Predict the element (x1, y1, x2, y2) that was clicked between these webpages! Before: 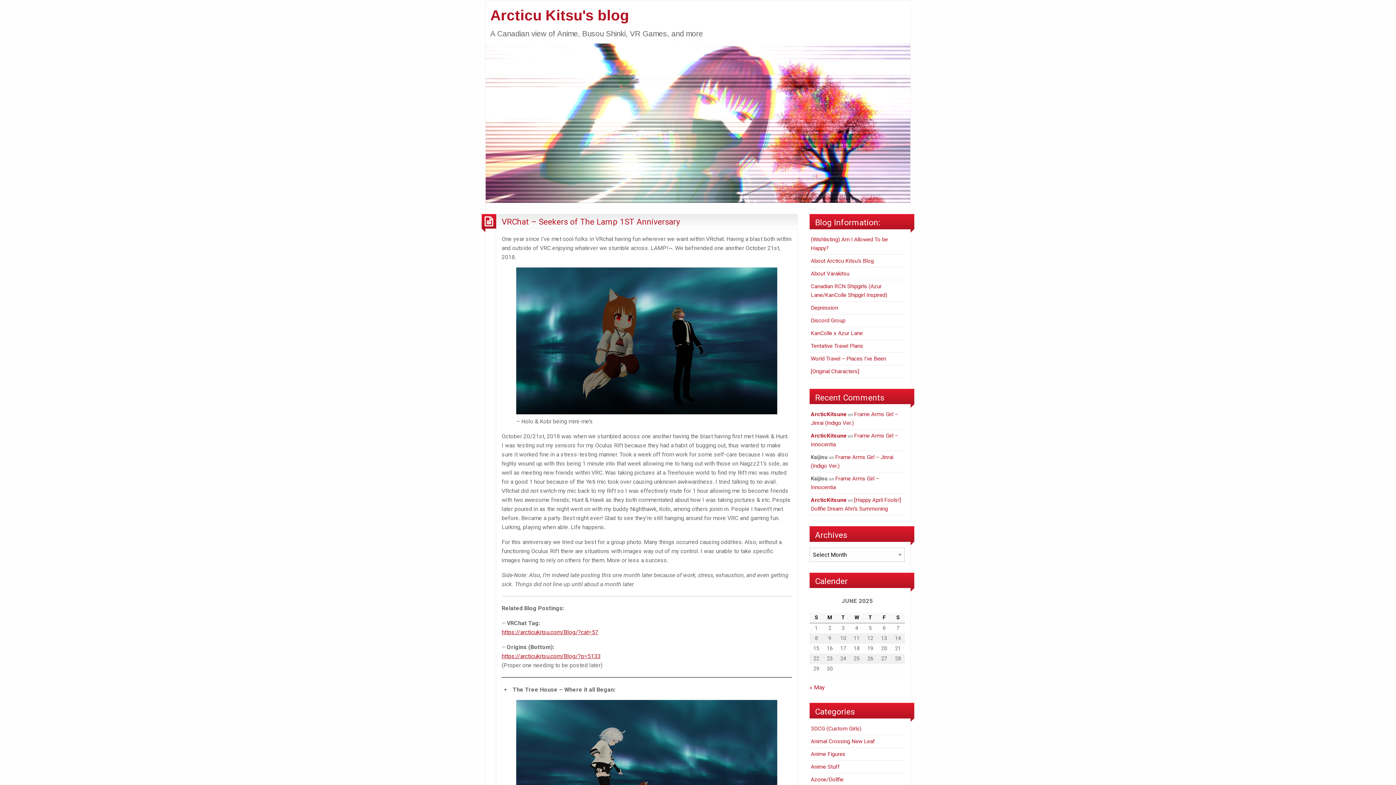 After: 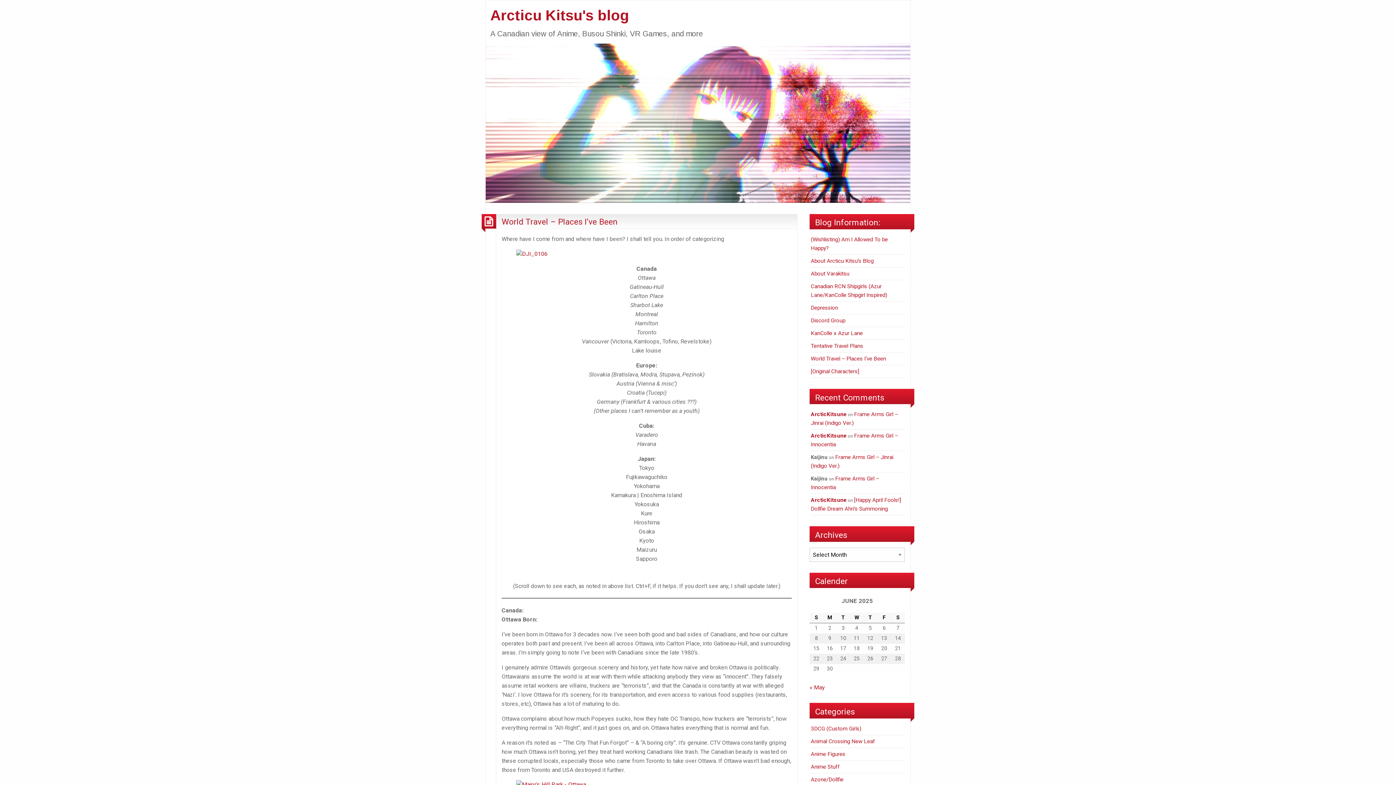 Action: bbox: (810, 355, 886, 362) label: World Travel – Places I’ve Been